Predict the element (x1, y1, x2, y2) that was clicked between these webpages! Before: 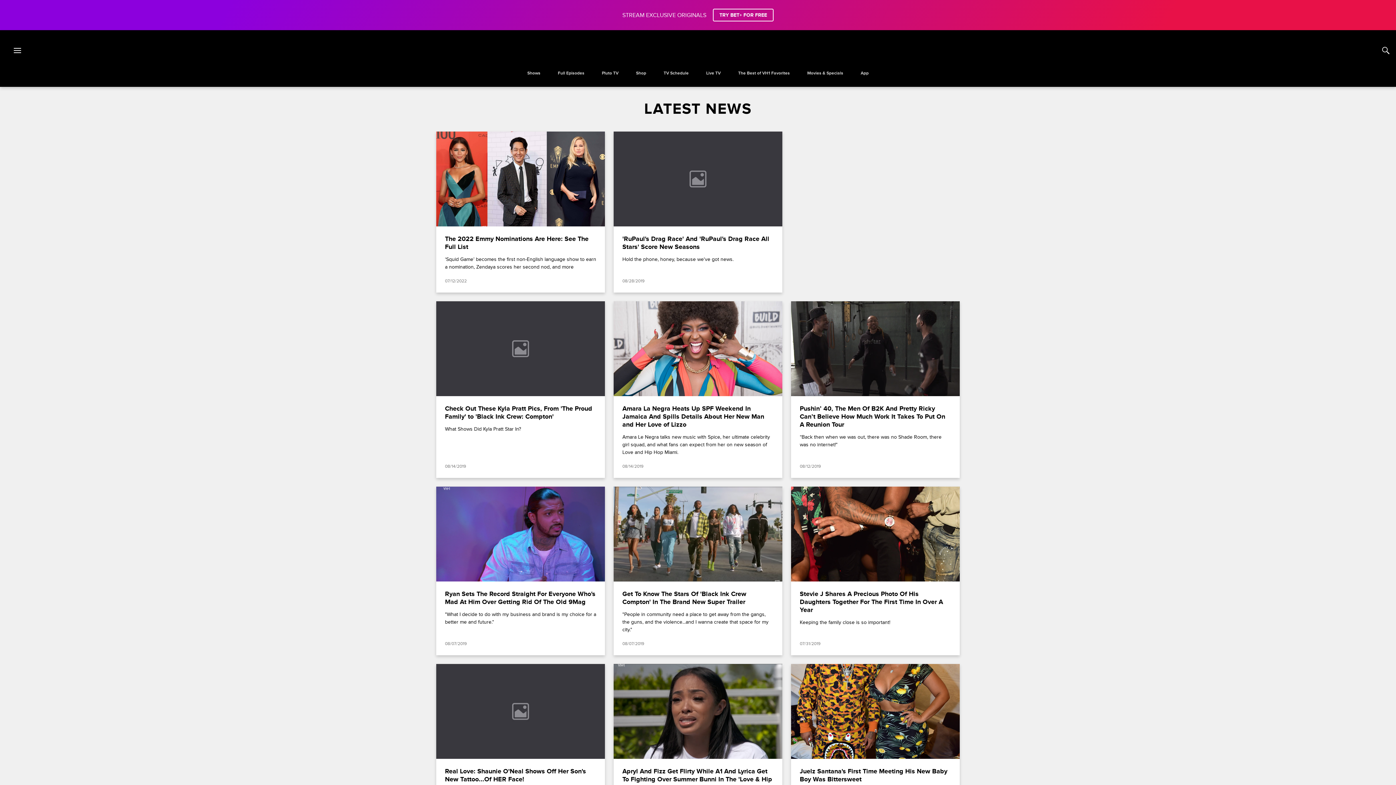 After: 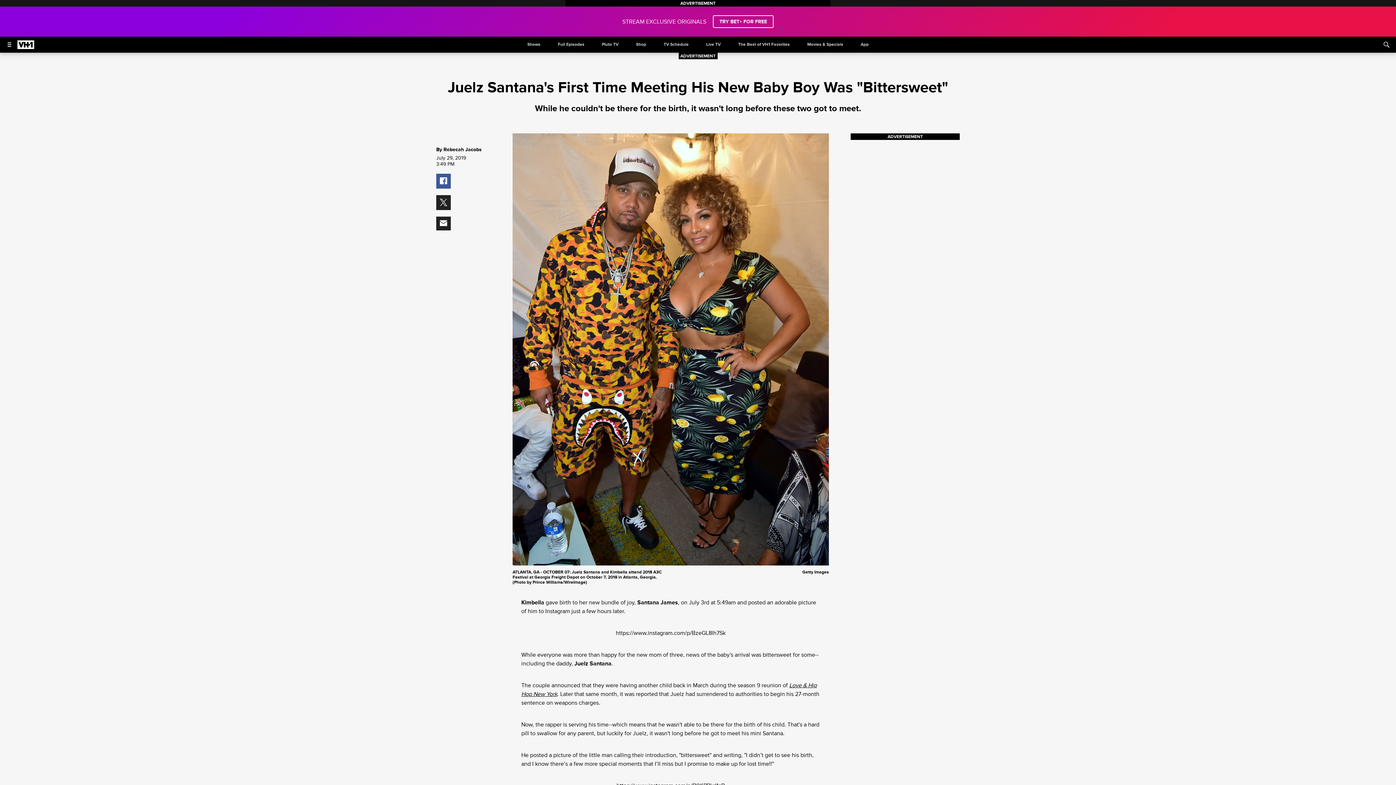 Action: label: Juelz Santana's First Time Meeting His New Baby Boy Was Bittersweet
While he couldn't be there for the birth, it wasn't long before these two got to meet.
07/29/2019 bbox: (791, 664, 959, 825)